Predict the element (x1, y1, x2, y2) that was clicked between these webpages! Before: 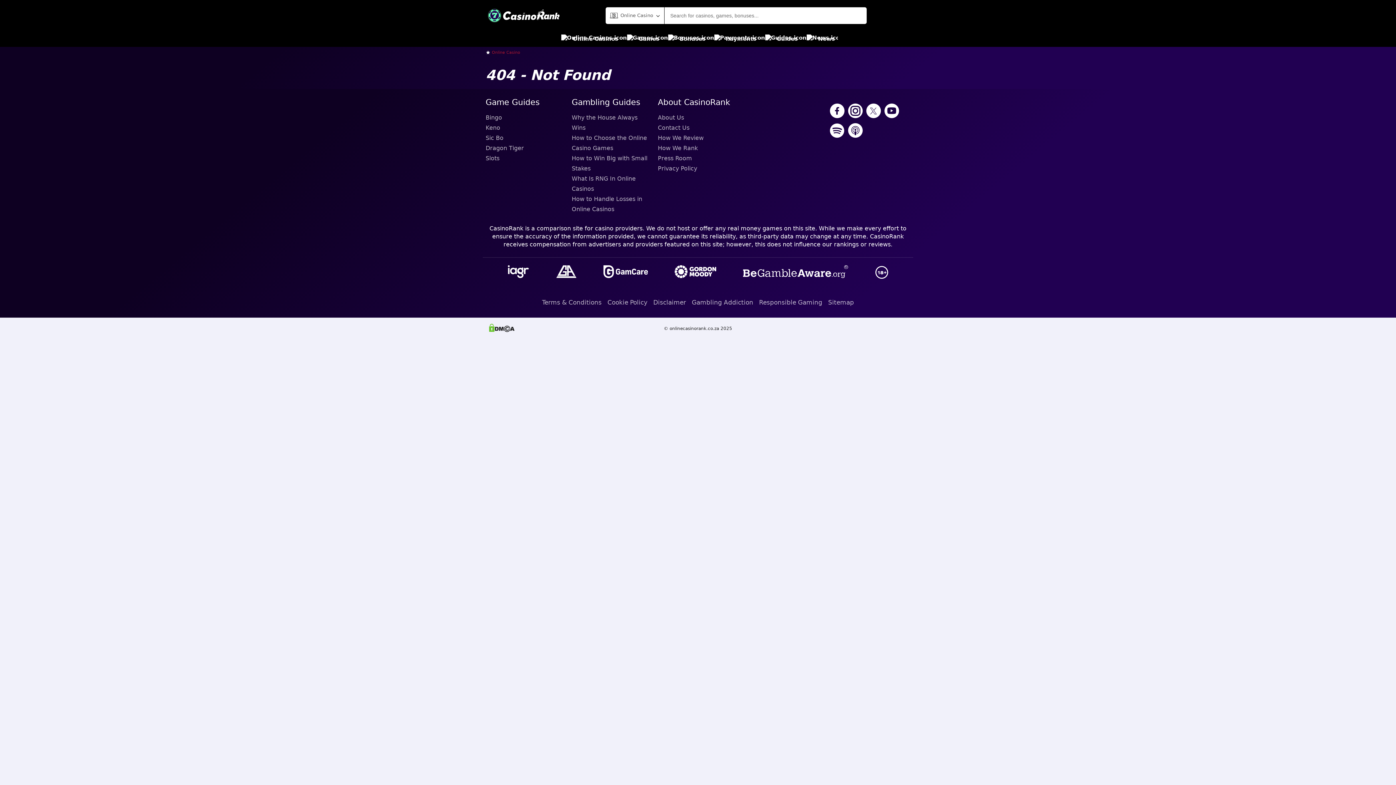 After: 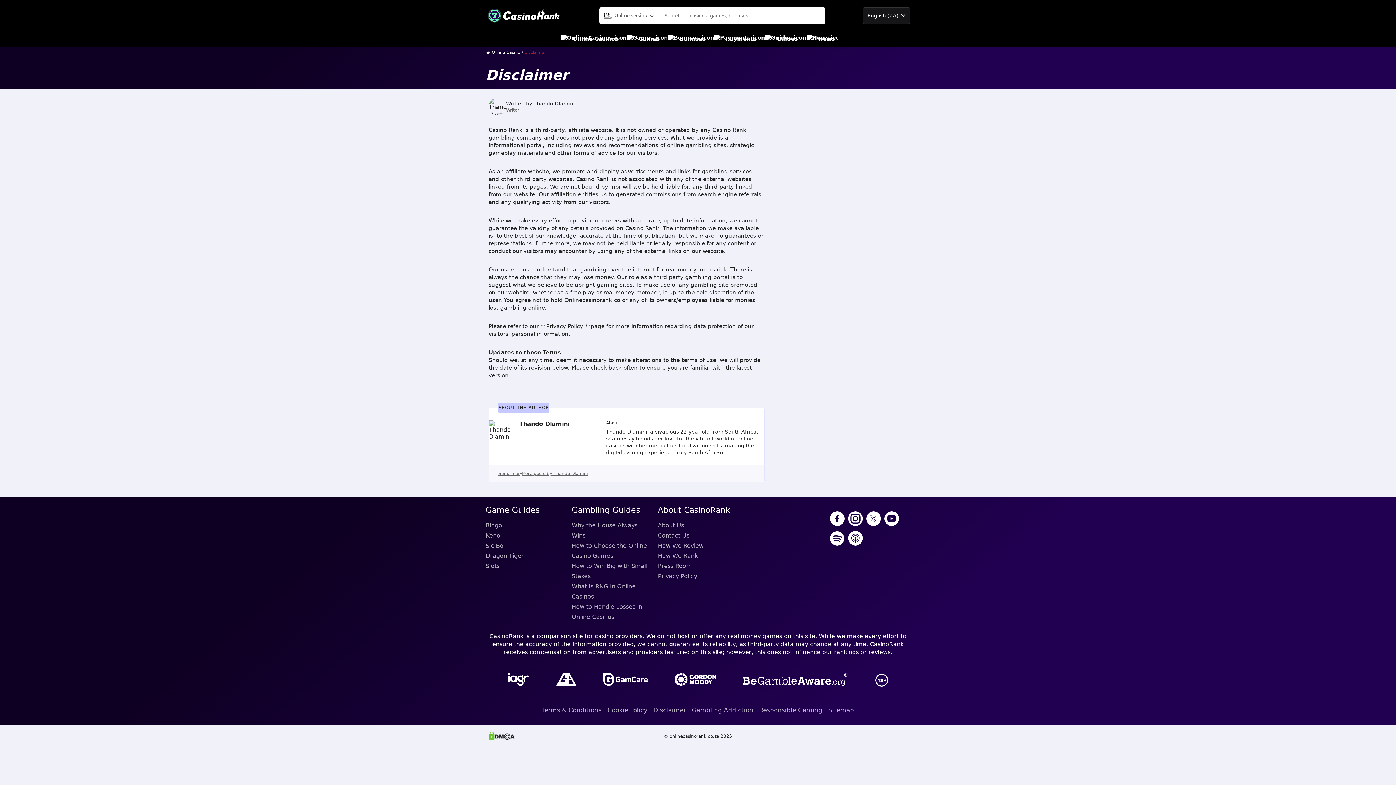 Action: bbox: (653, 296, 686, 309) label: Disclaimer